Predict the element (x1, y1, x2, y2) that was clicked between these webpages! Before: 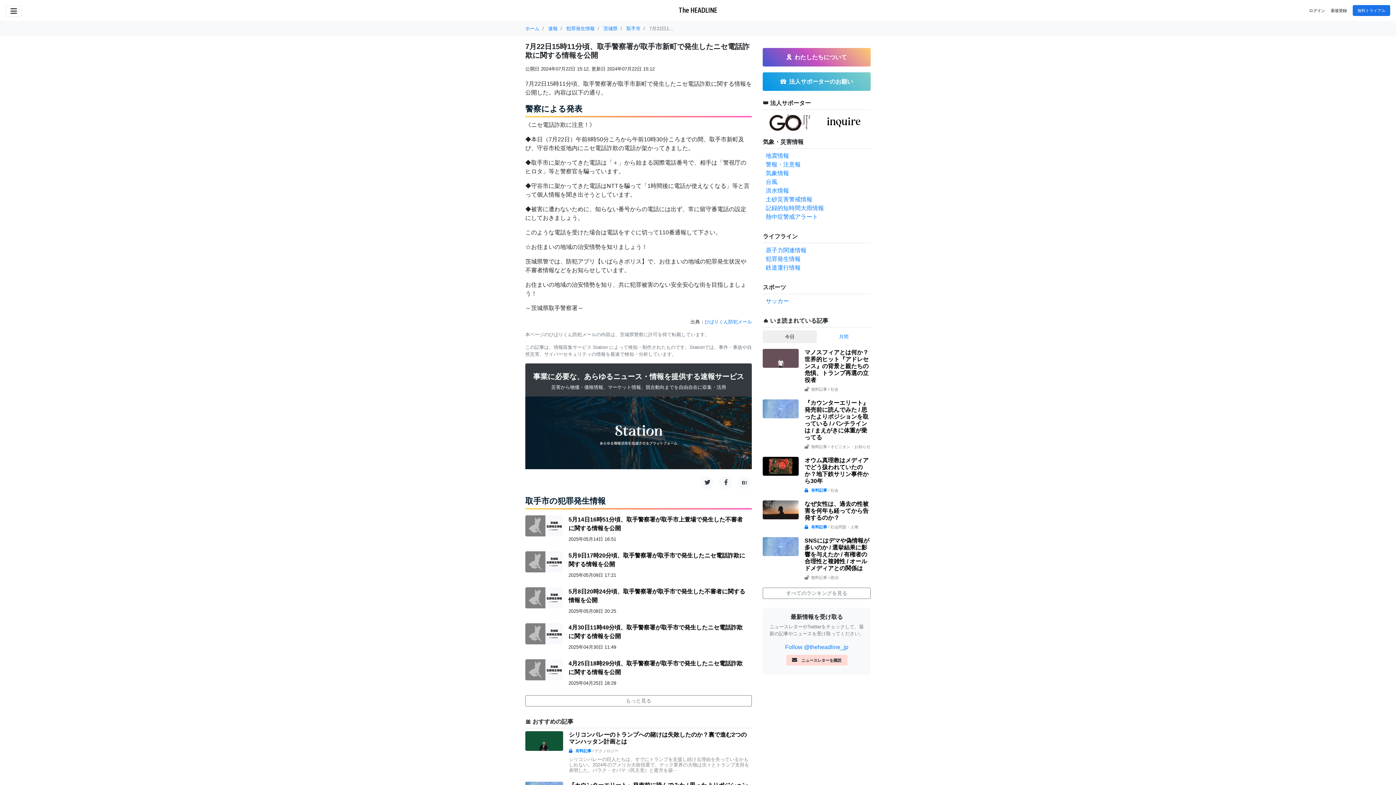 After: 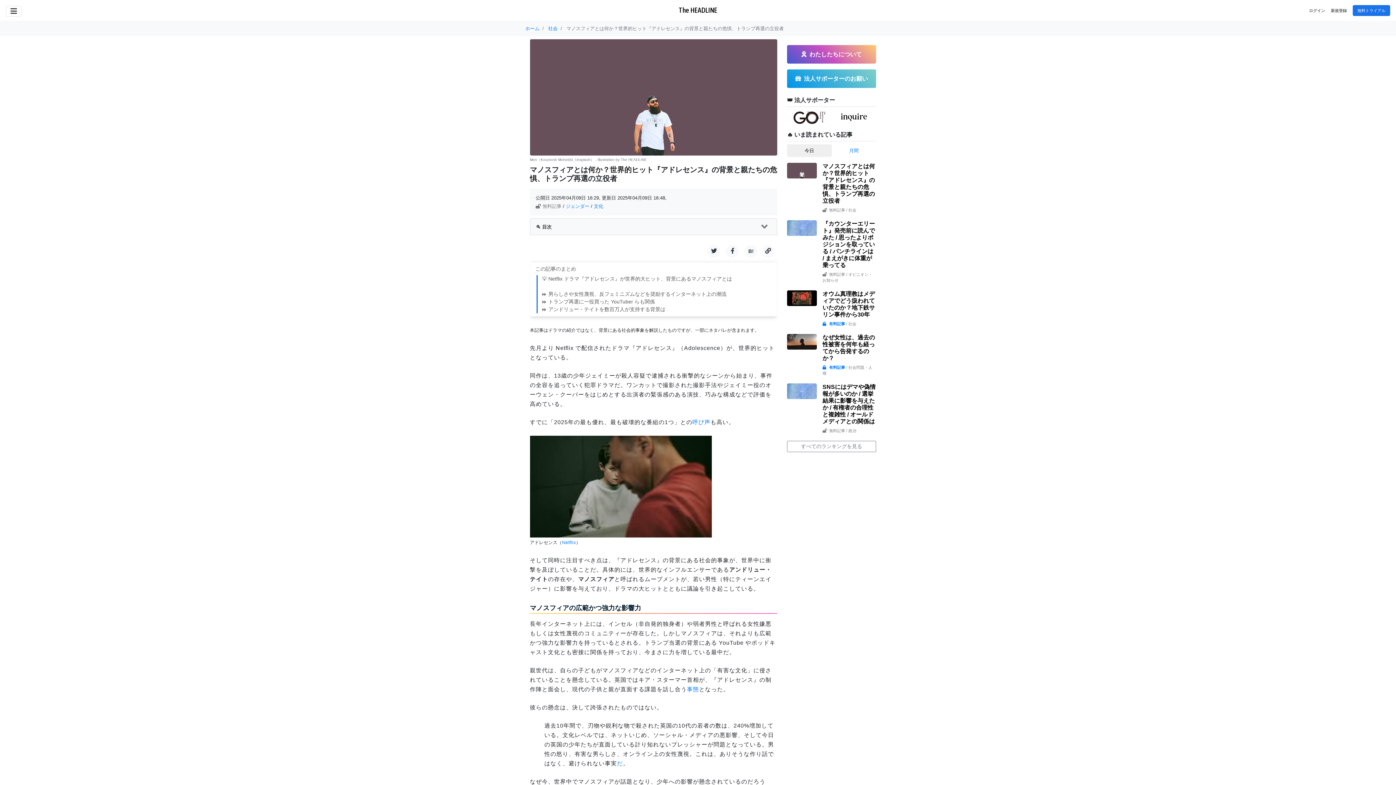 Action: label: マノスフィアとは何か？世界的ヒット『アドレセンス』の背景と親たちの危惧、トランプ再選の立役者

無料記事 / 社会 bbox: (763, 349, 870, 399)